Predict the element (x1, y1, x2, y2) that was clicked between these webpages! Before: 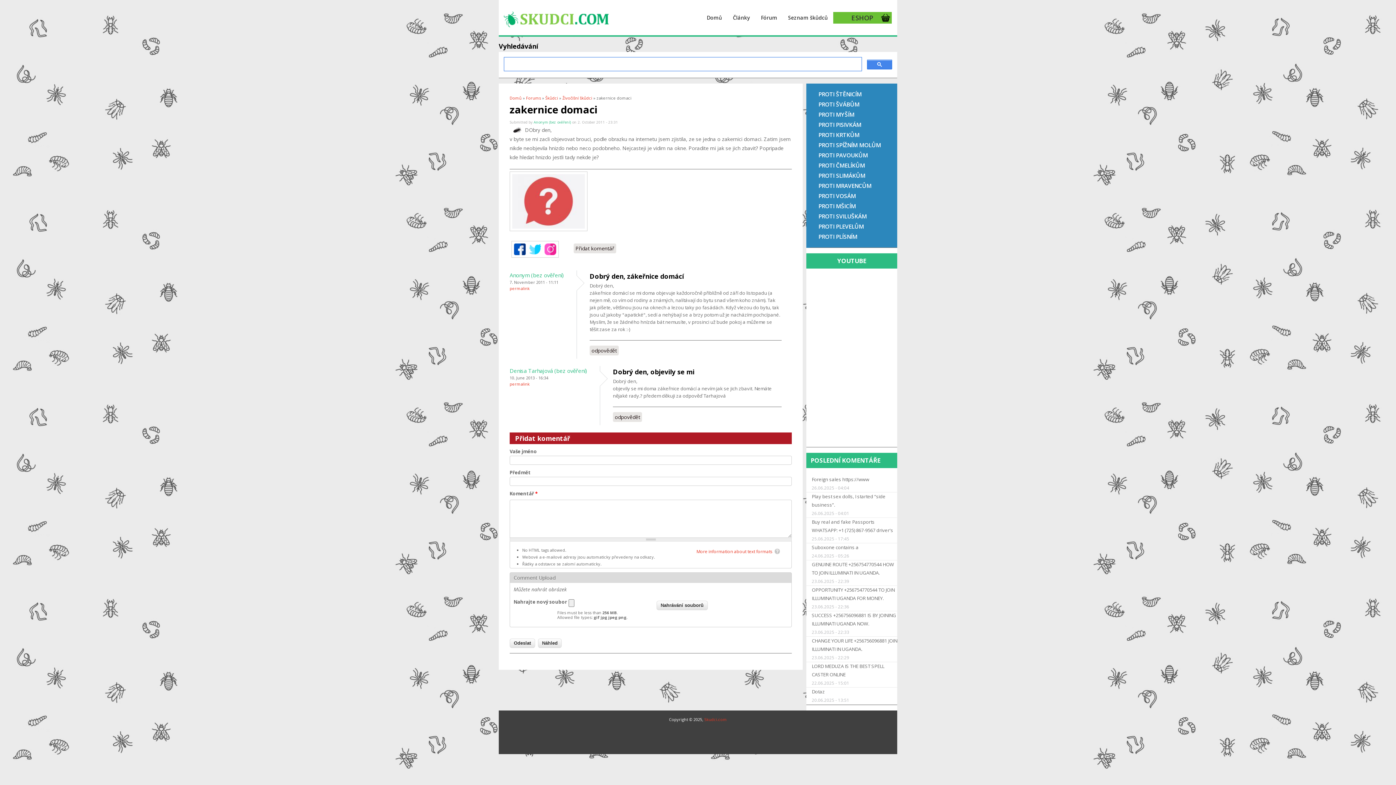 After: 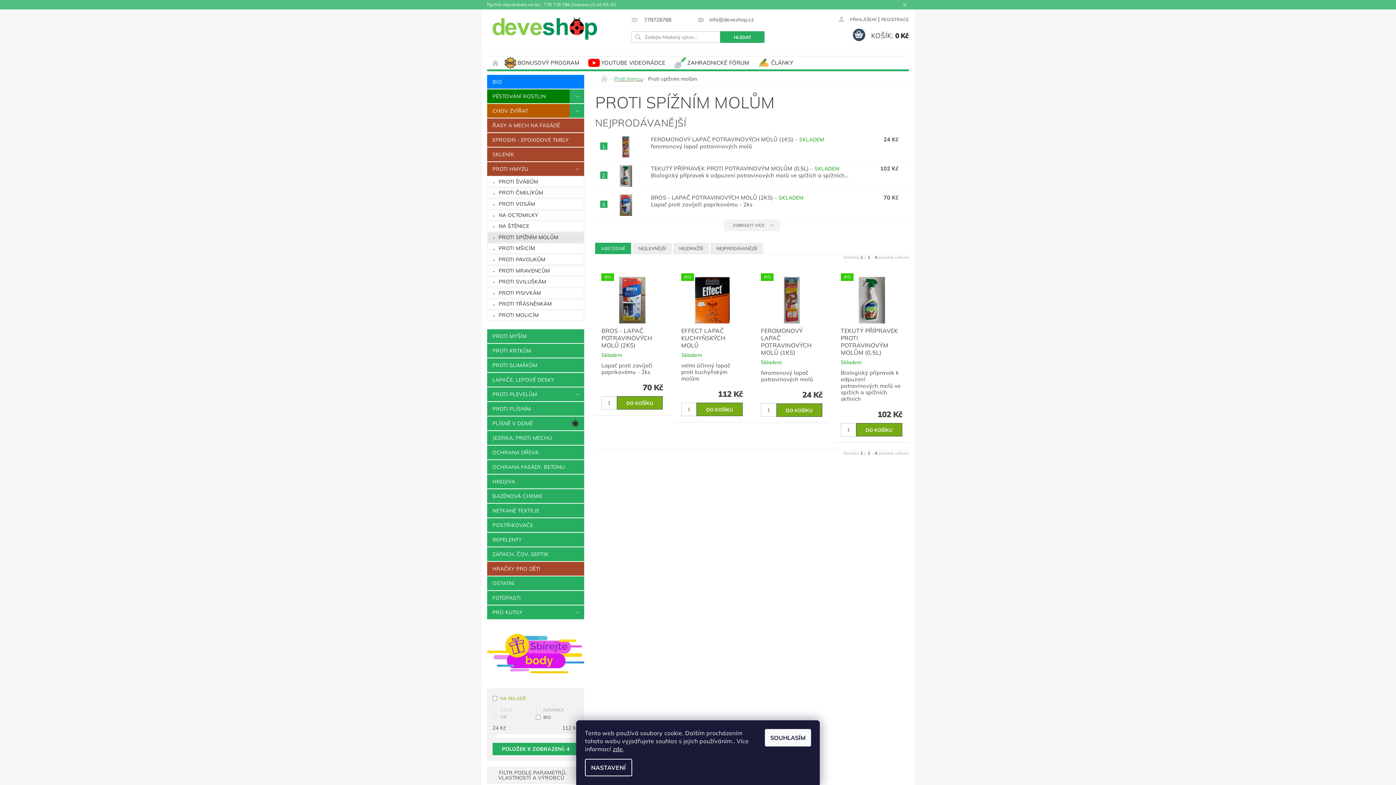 Action: bbox: (818, 141, 881, 149) label: PROTI SPÍŽNÍM MOLŮM